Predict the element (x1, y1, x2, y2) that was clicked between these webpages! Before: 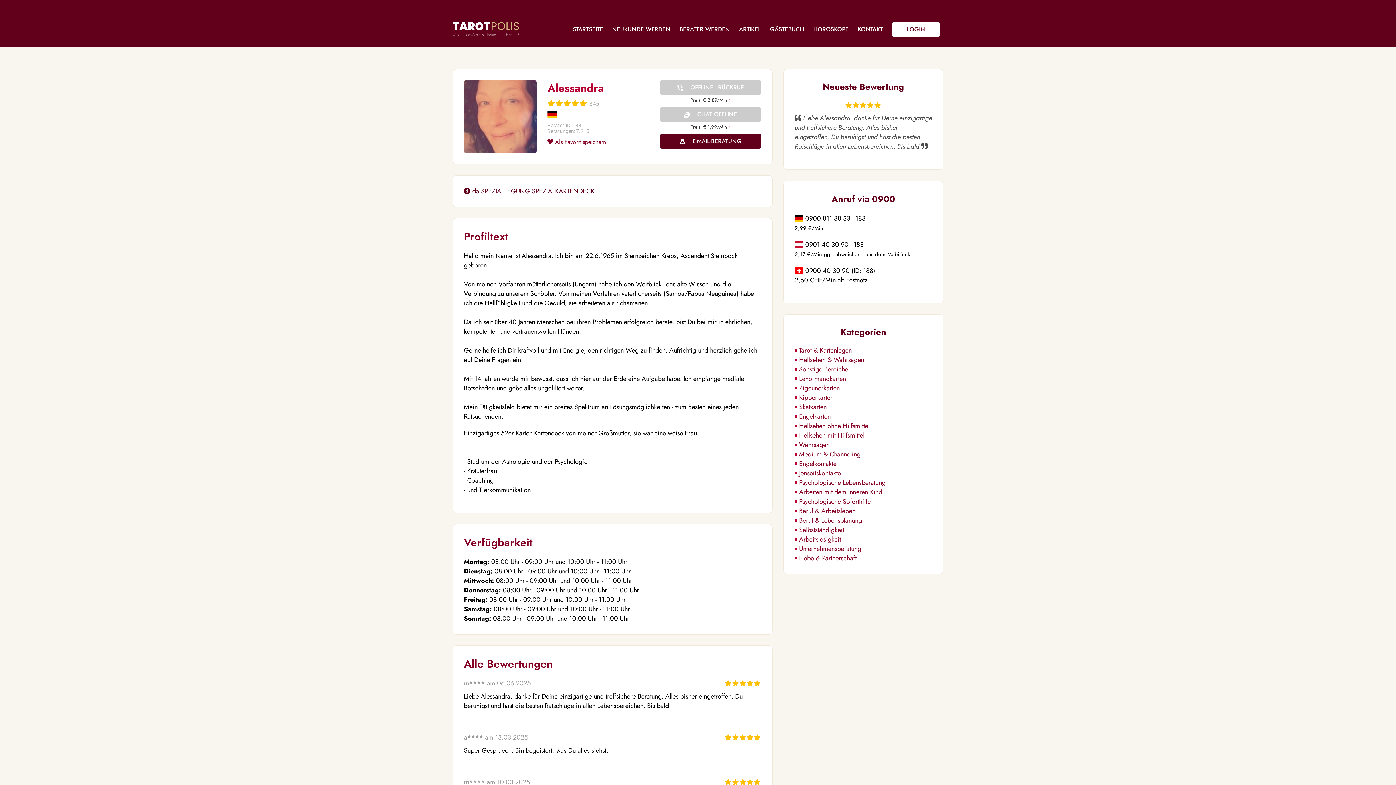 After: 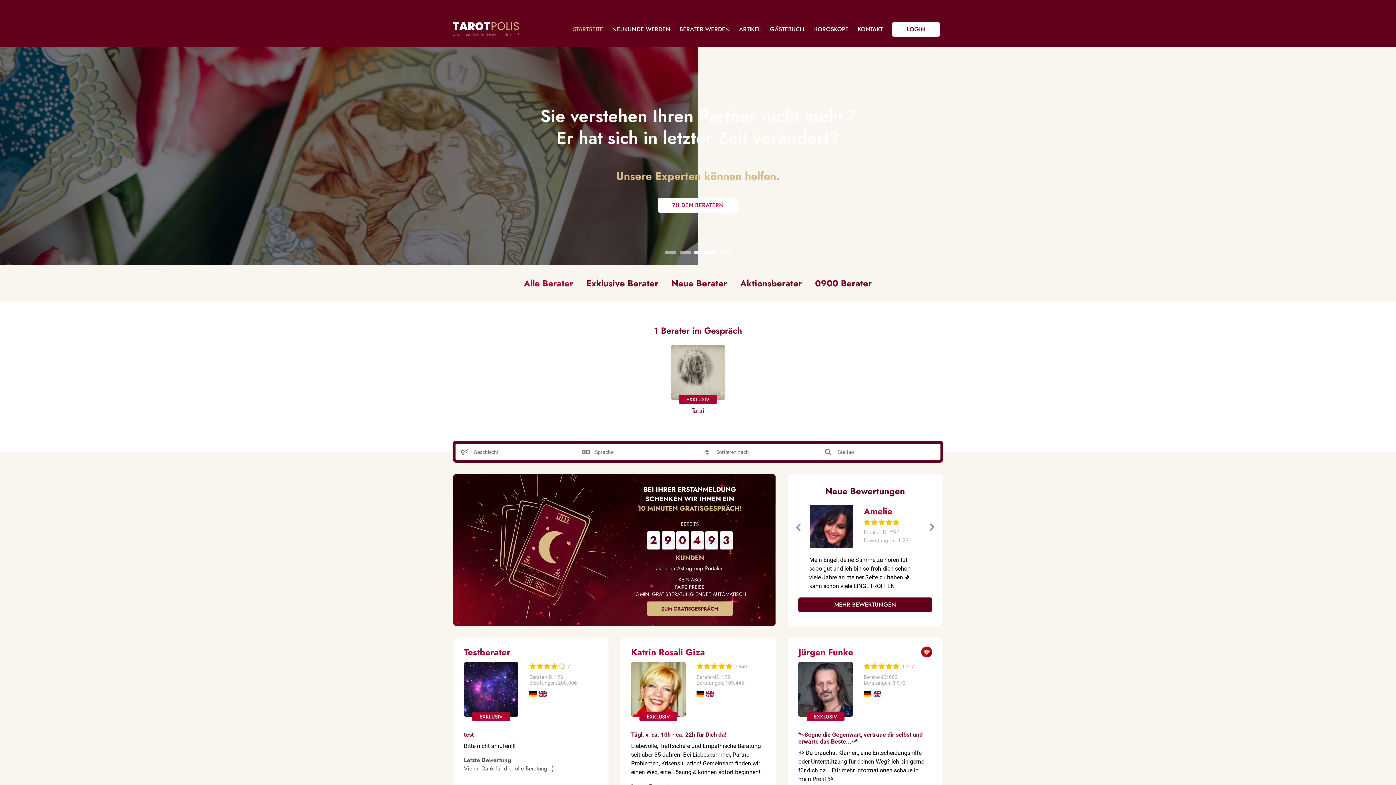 Action: bbox: (573, 25, 603, 33) label: STARTSEITE